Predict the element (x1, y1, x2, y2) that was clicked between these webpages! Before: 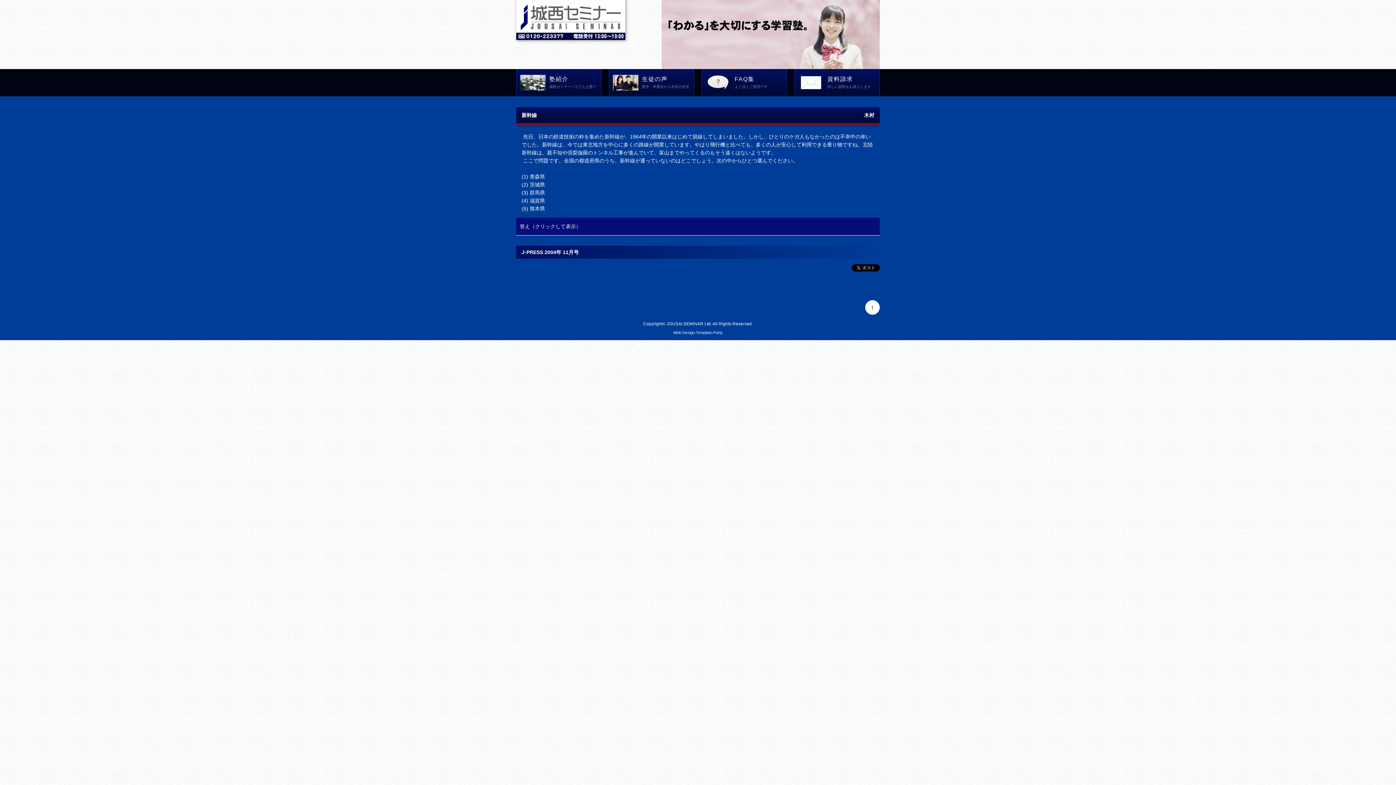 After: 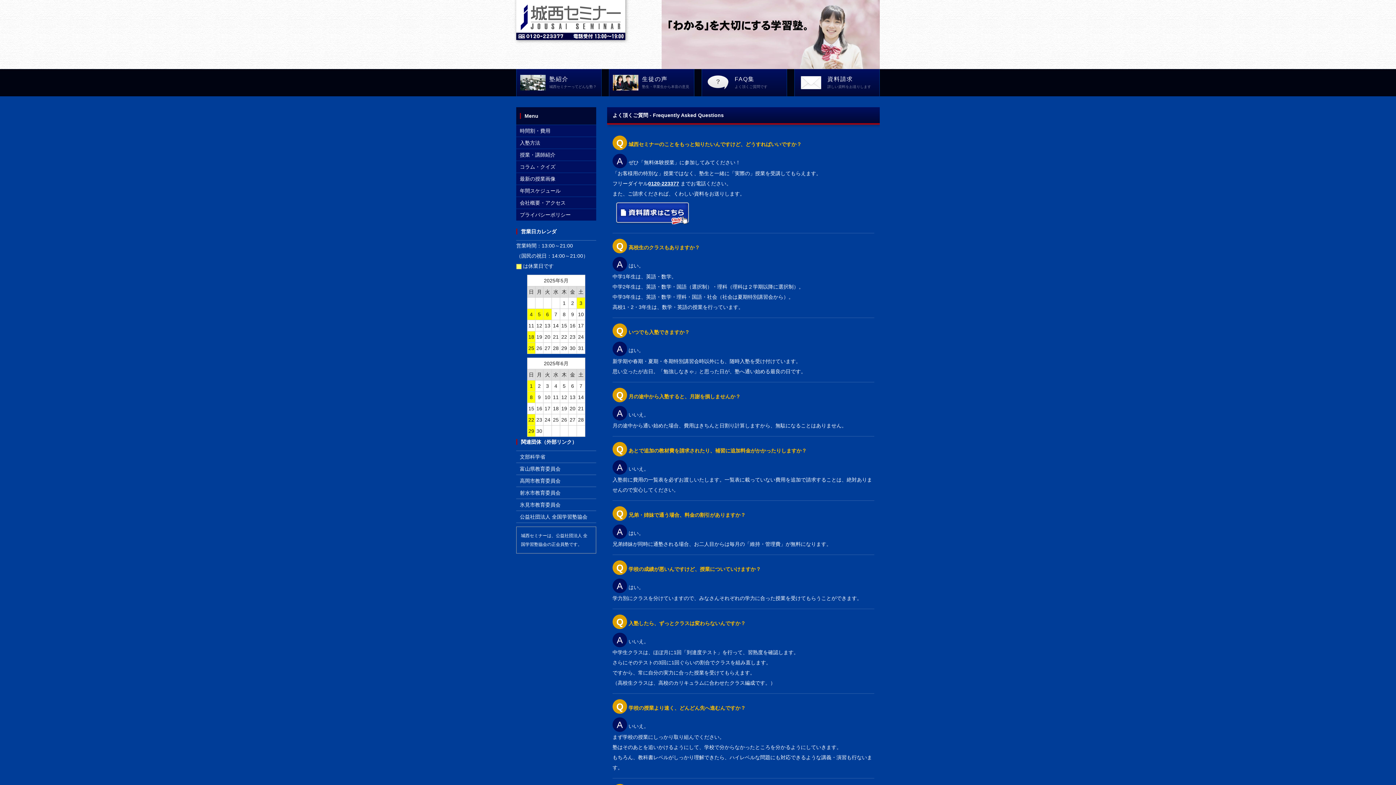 Action: label: FAQ集
よく頂くご質問です bbox: (701, 69, 787, 96)